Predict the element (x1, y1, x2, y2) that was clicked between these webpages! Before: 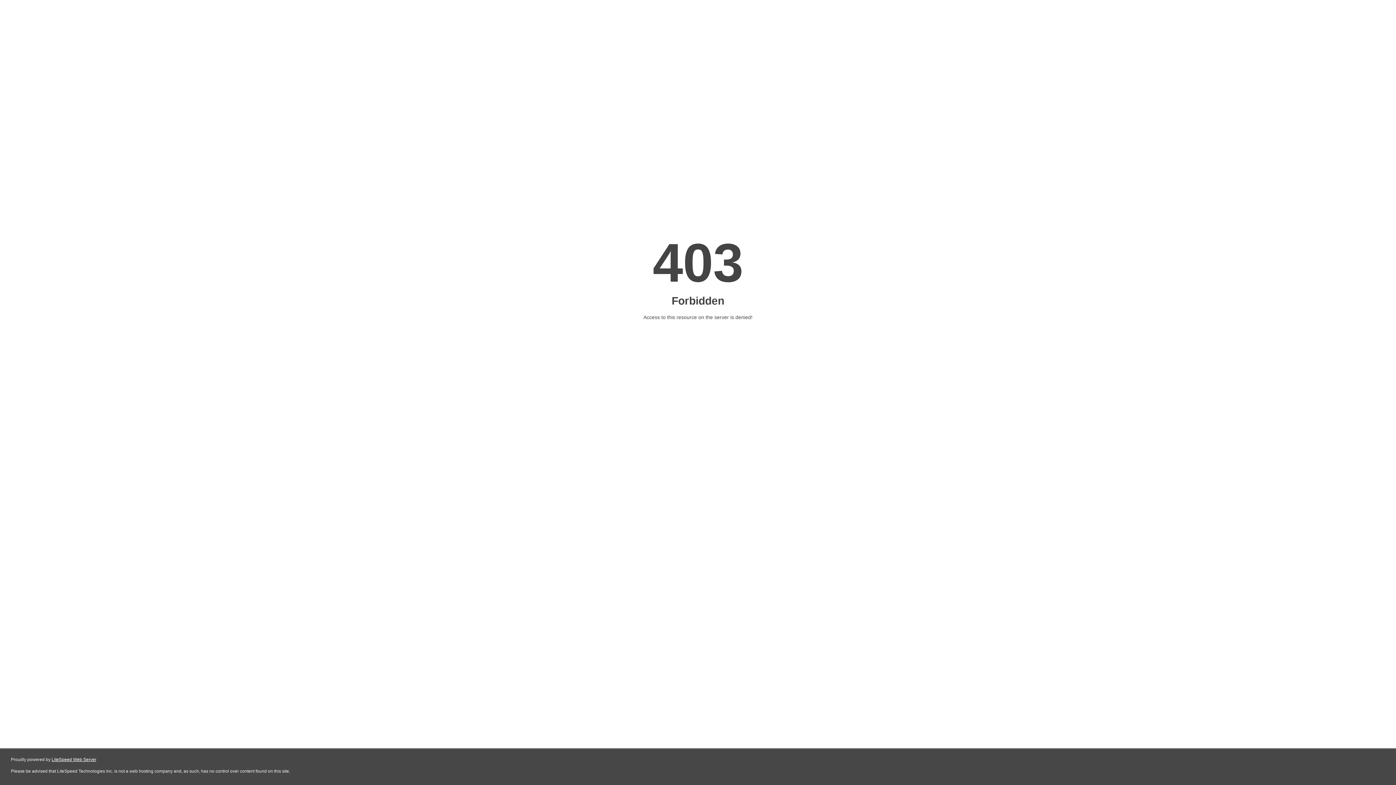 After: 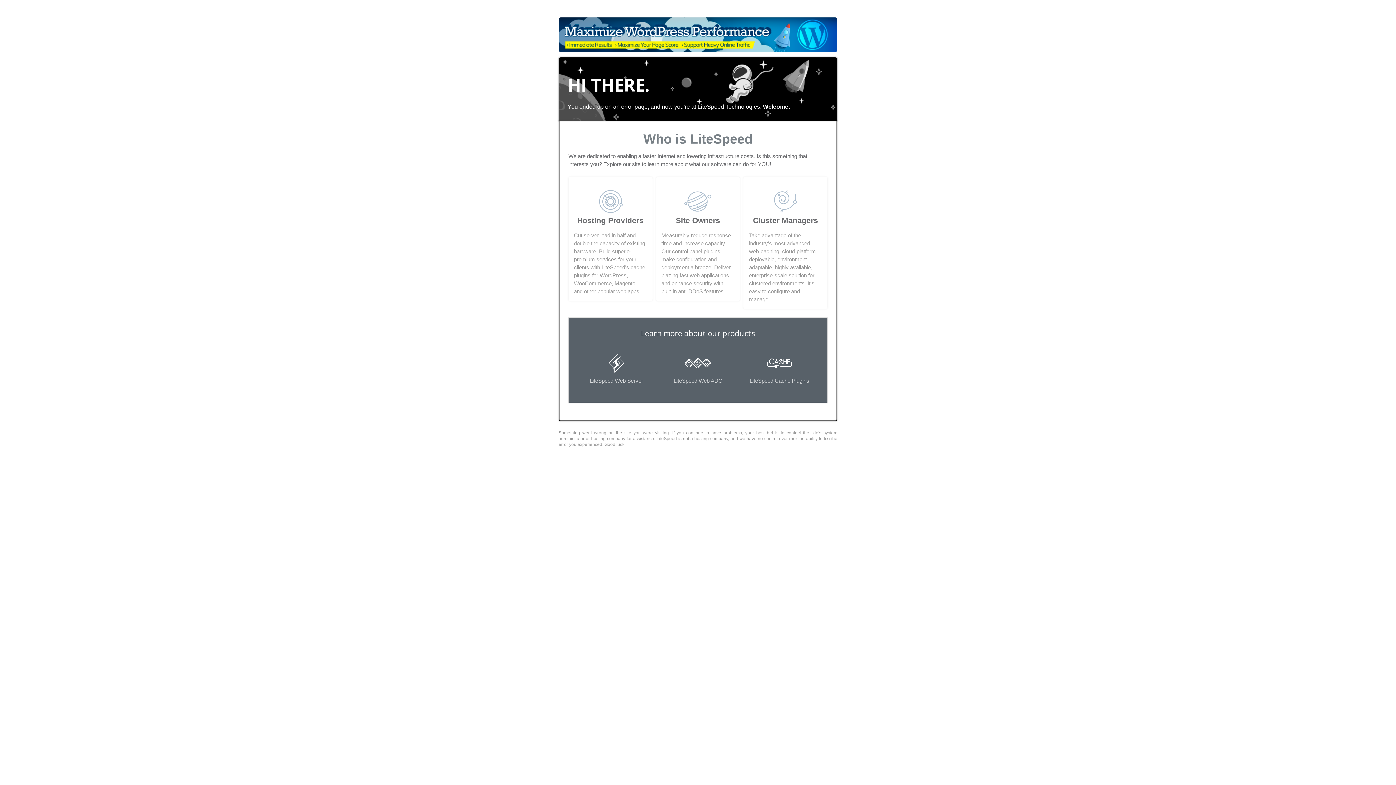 Action: label: LiteSpeed Web Server bbox: (51, 757, 96, 762)